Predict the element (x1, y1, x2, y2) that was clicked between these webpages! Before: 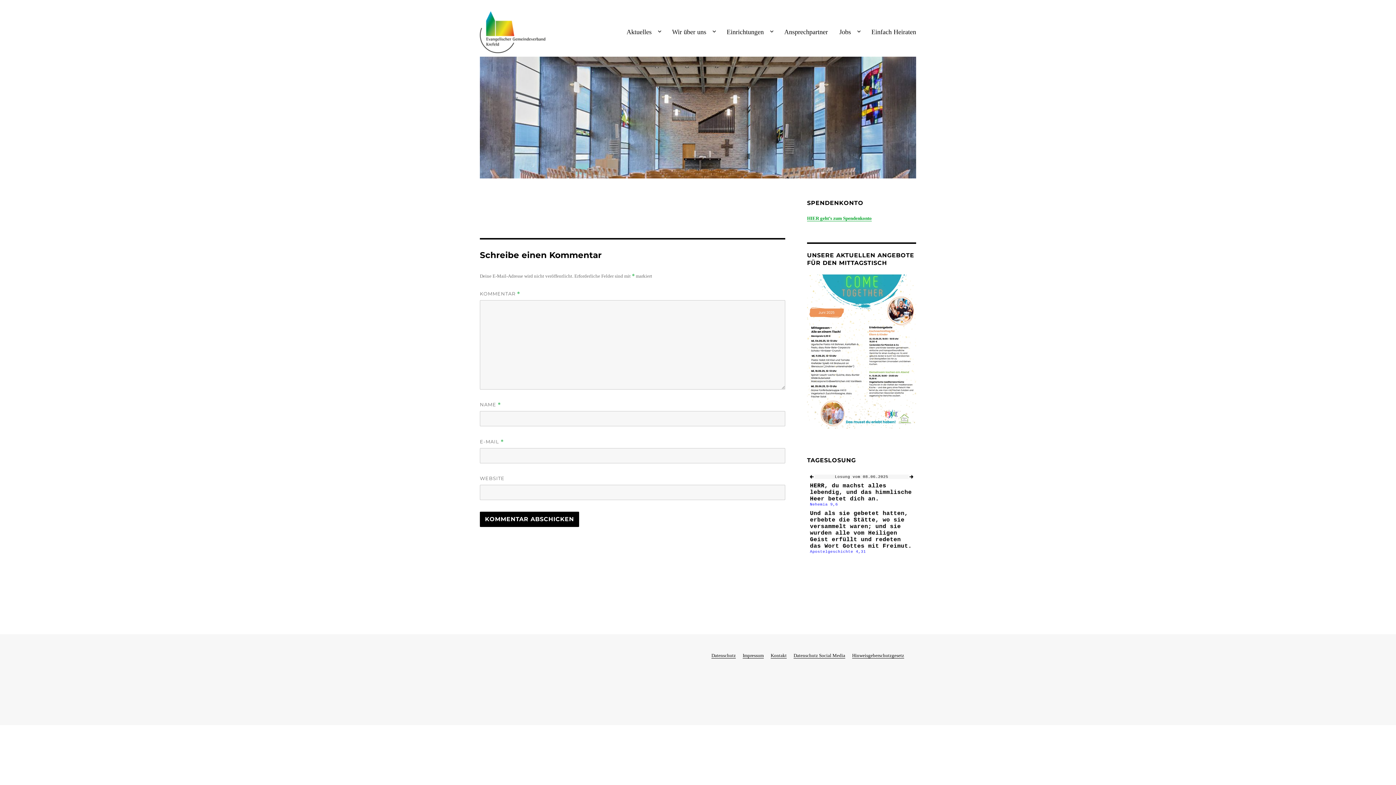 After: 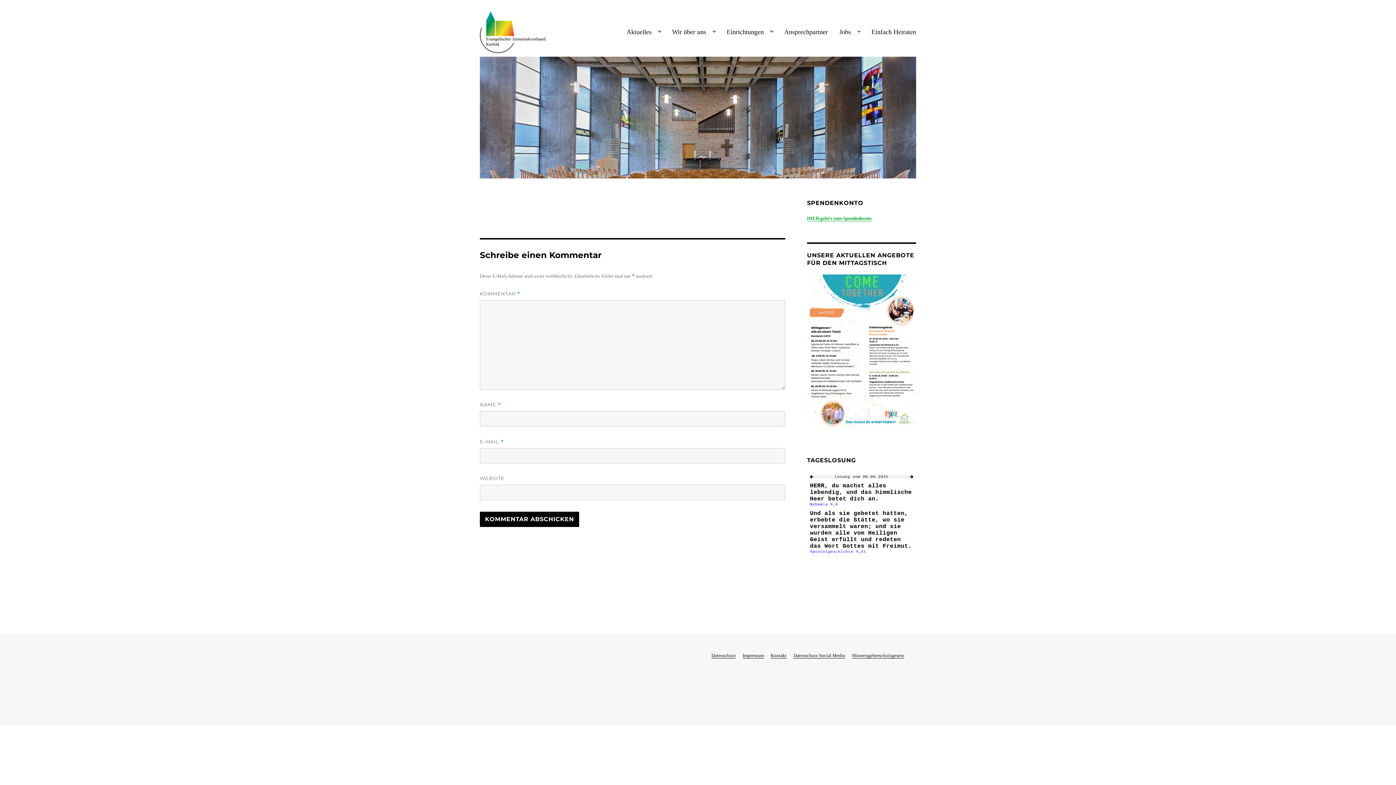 Action: bbox: (807, 348, 916, 353)